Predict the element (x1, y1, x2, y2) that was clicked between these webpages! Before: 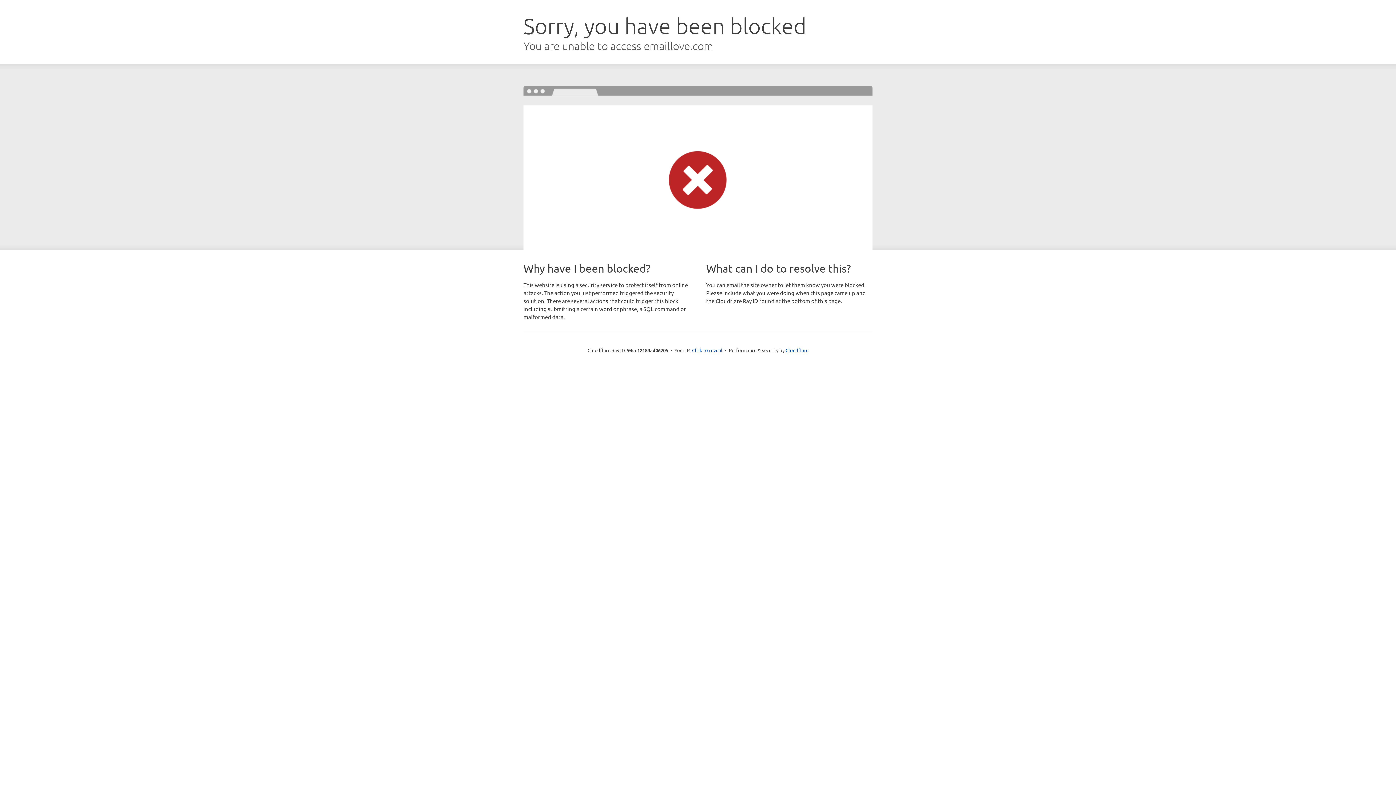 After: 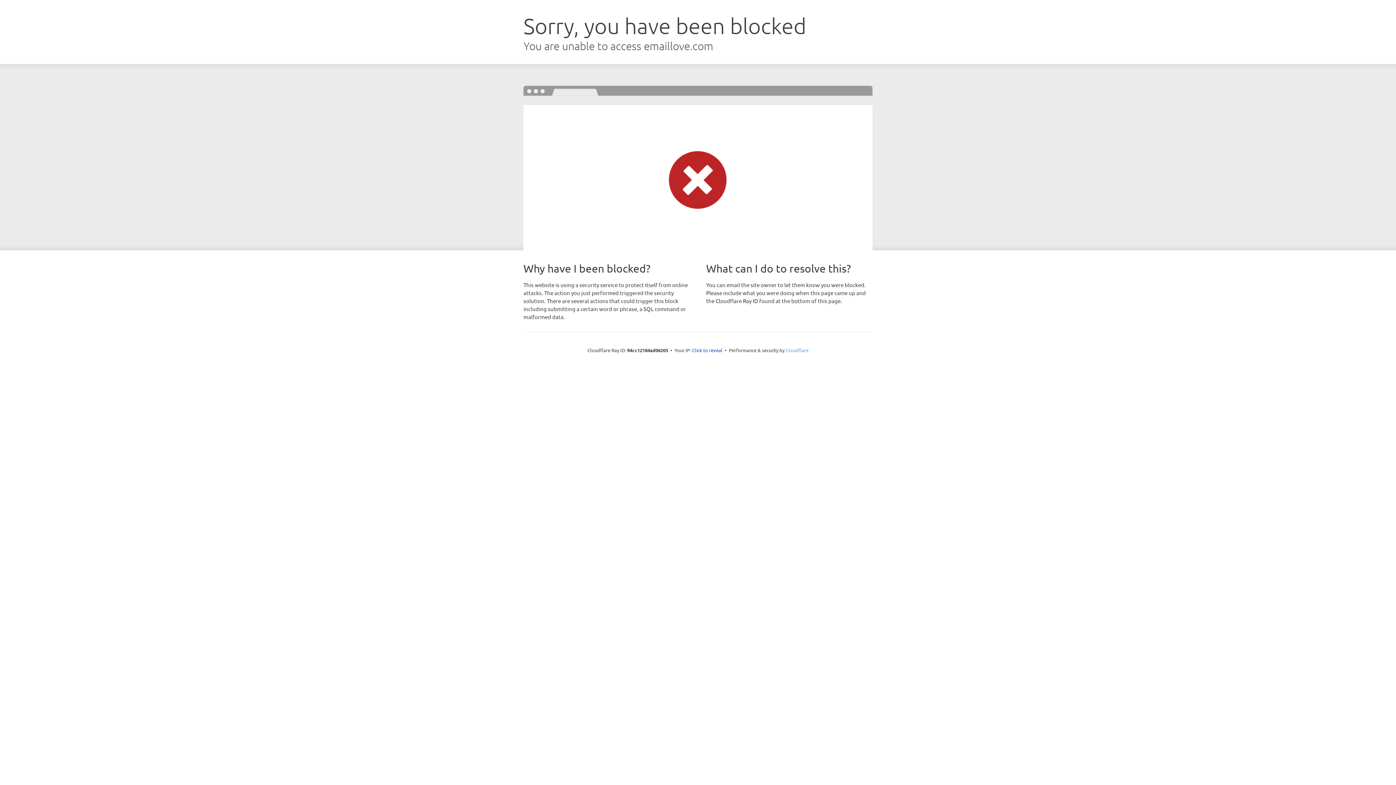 Action: bbox: (785, 347, 808, 353) label: Cloudflare